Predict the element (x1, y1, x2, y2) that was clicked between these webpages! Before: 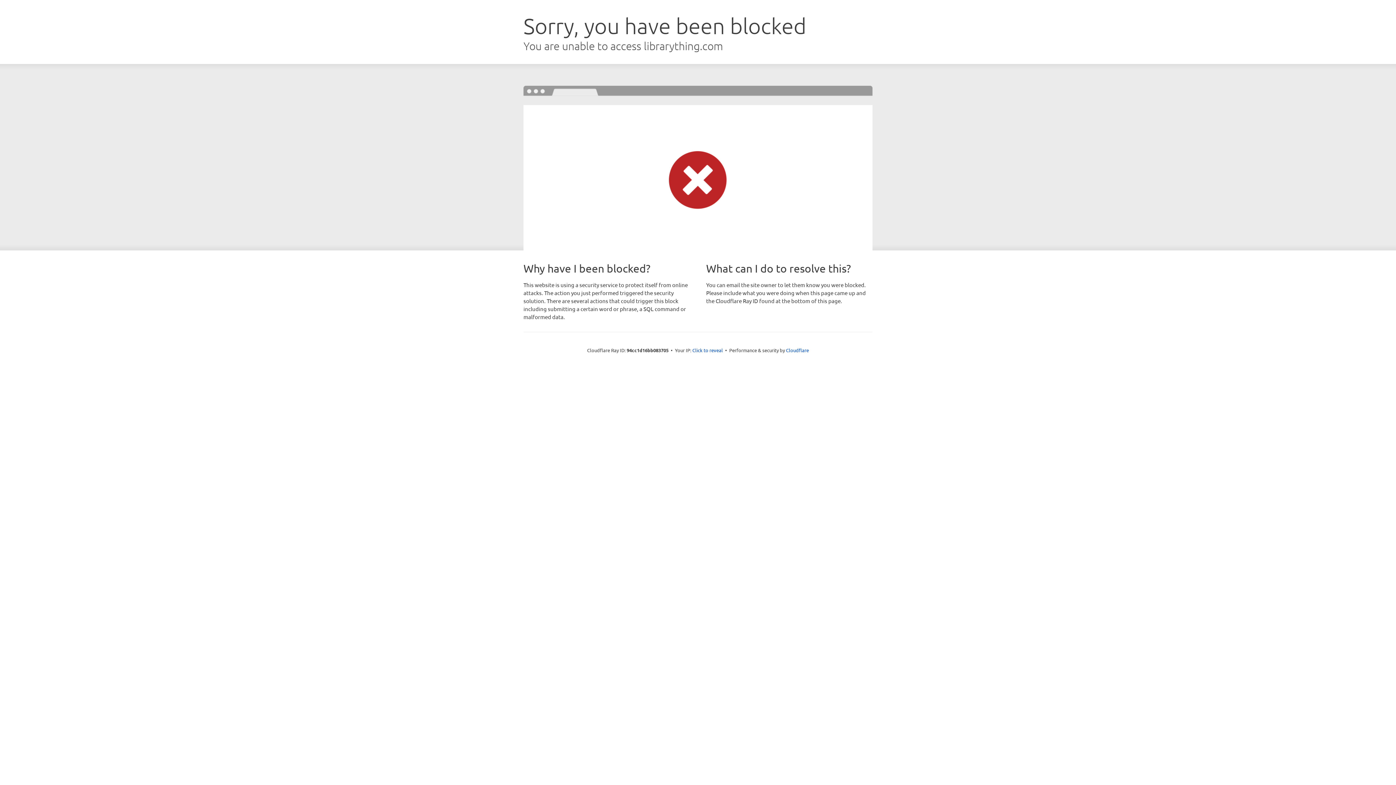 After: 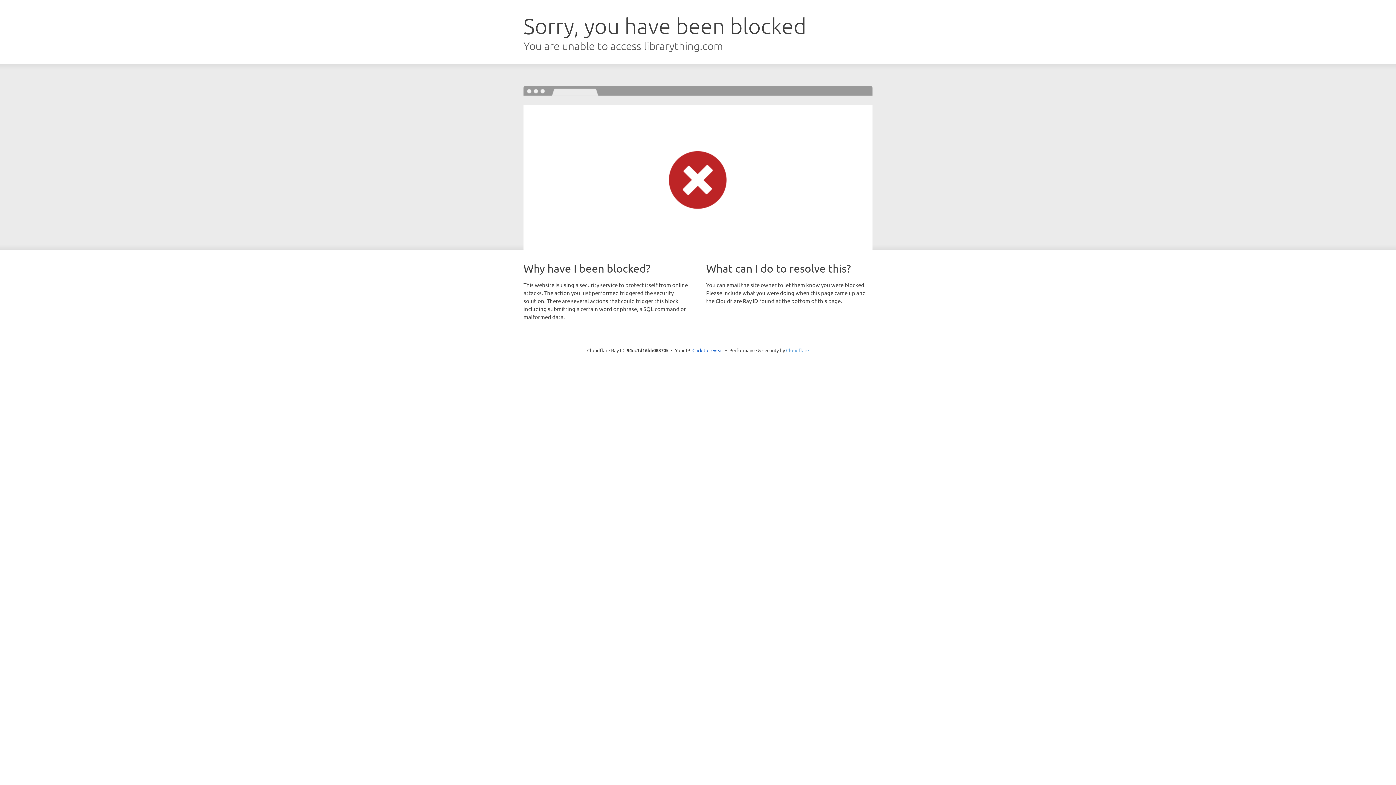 Action: bbox: (786, 347, 809, 353) label: Cloudflare